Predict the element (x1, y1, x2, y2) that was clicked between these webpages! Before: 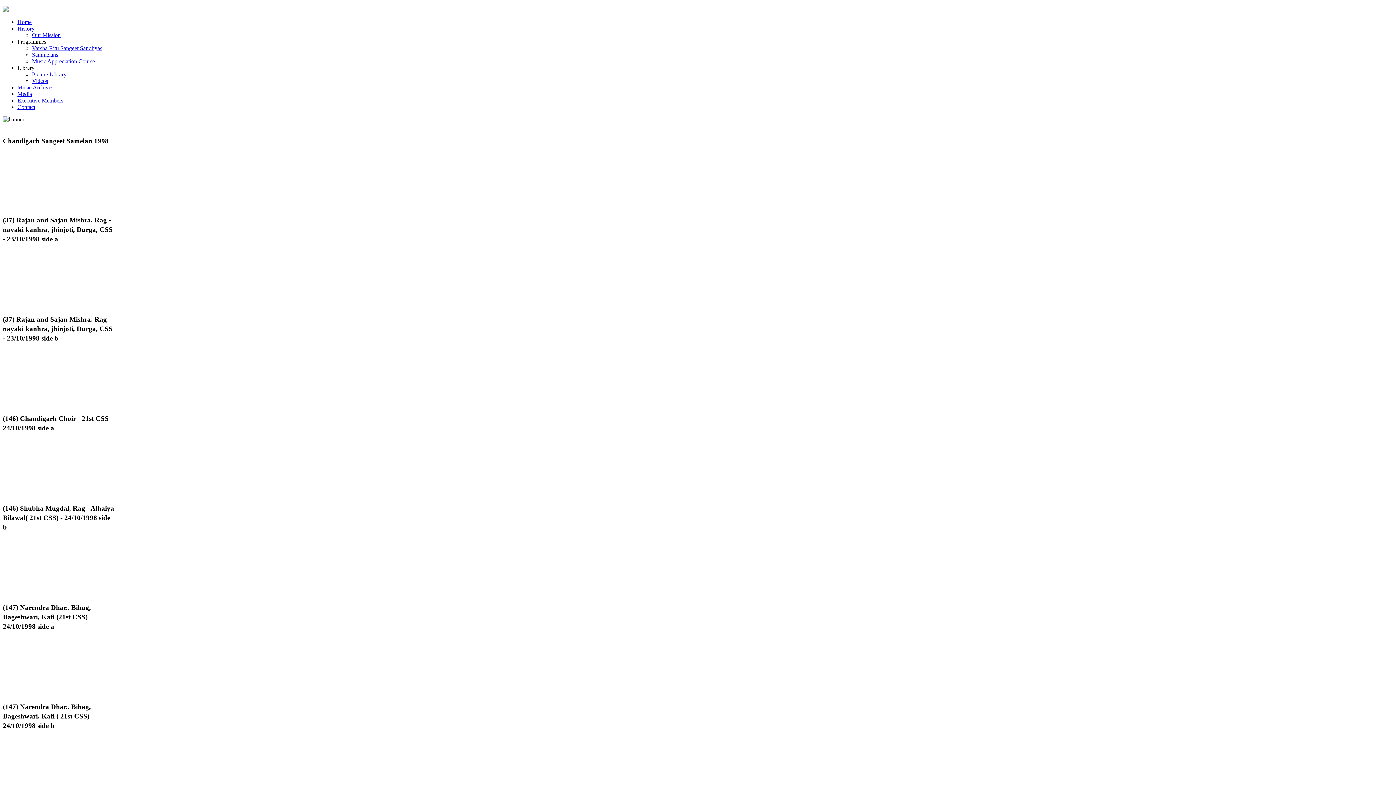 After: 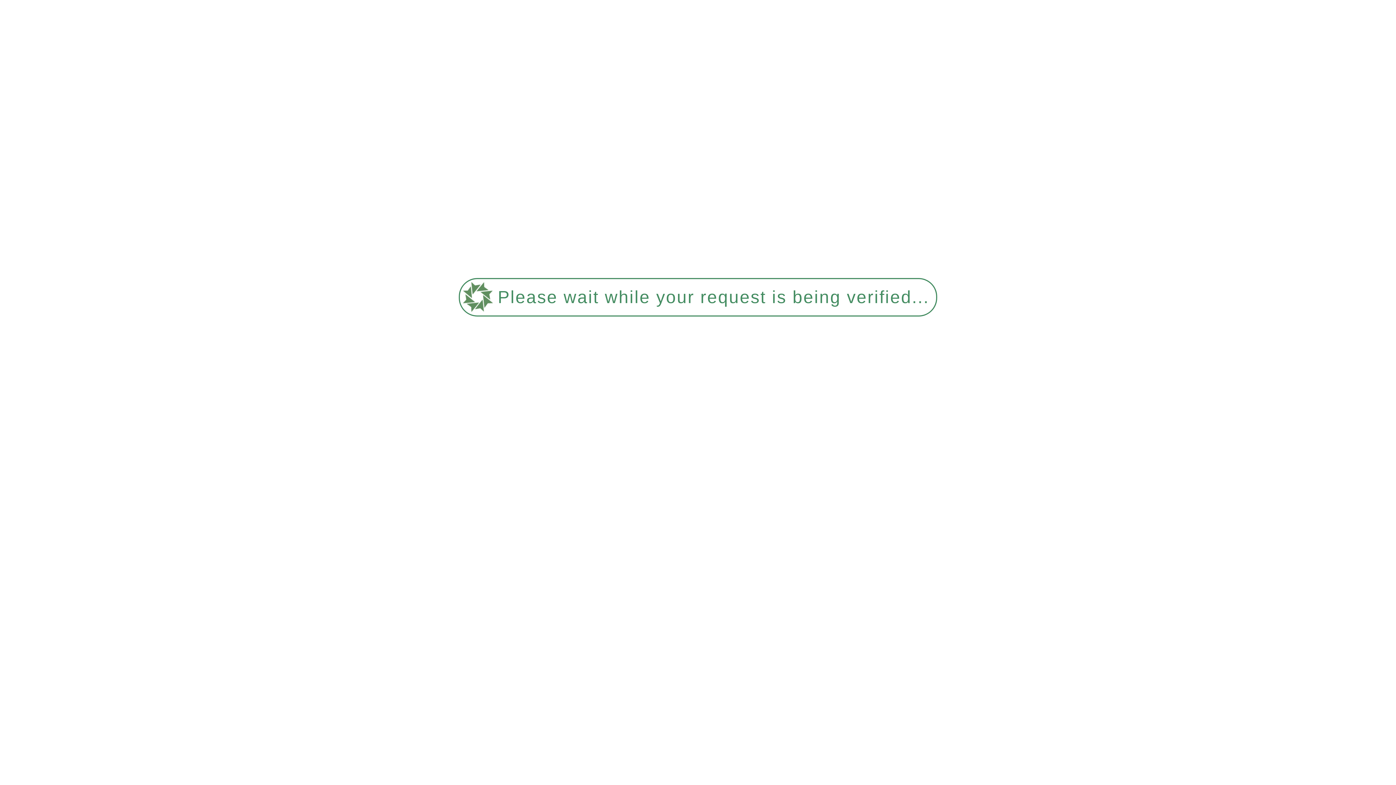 Action: bbox: (32, 51, 58, 57) label: Sammelans